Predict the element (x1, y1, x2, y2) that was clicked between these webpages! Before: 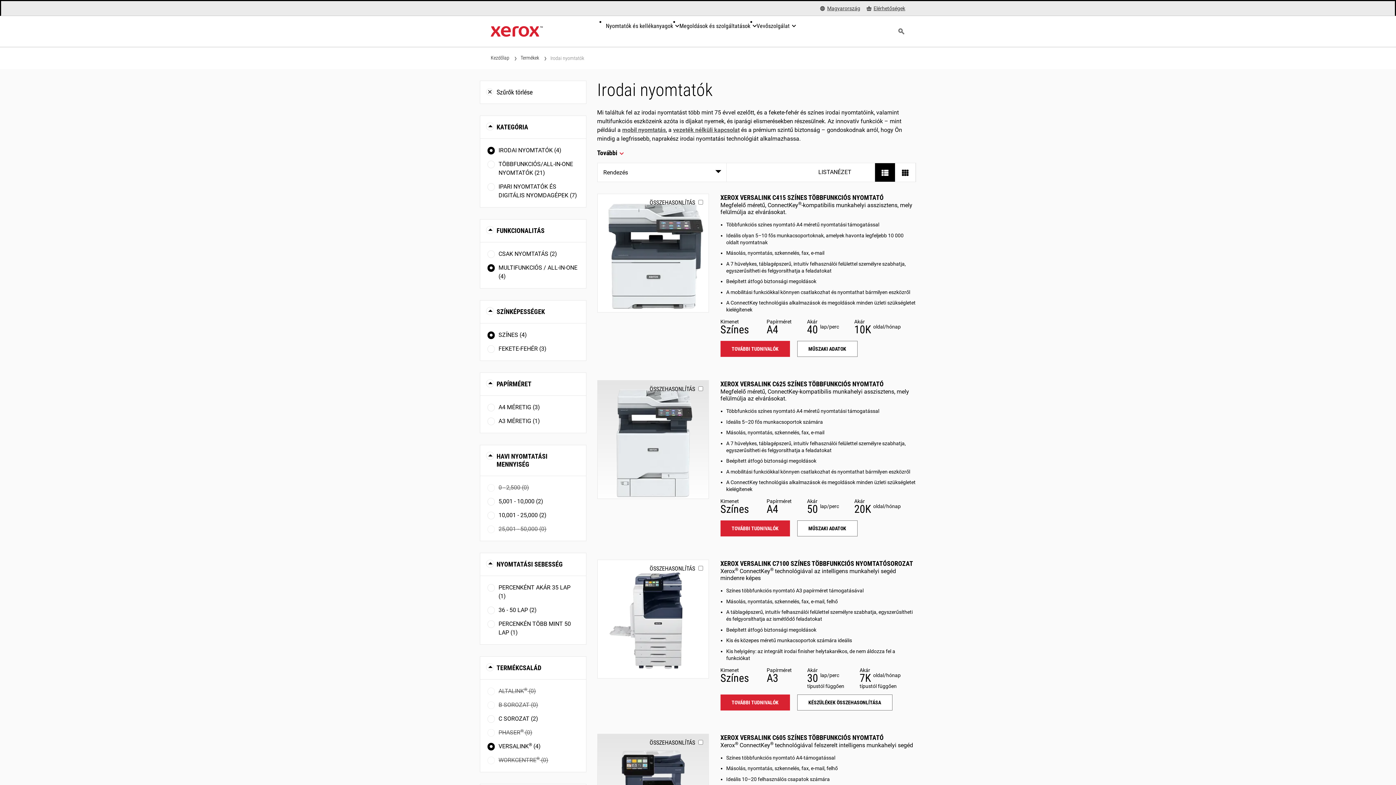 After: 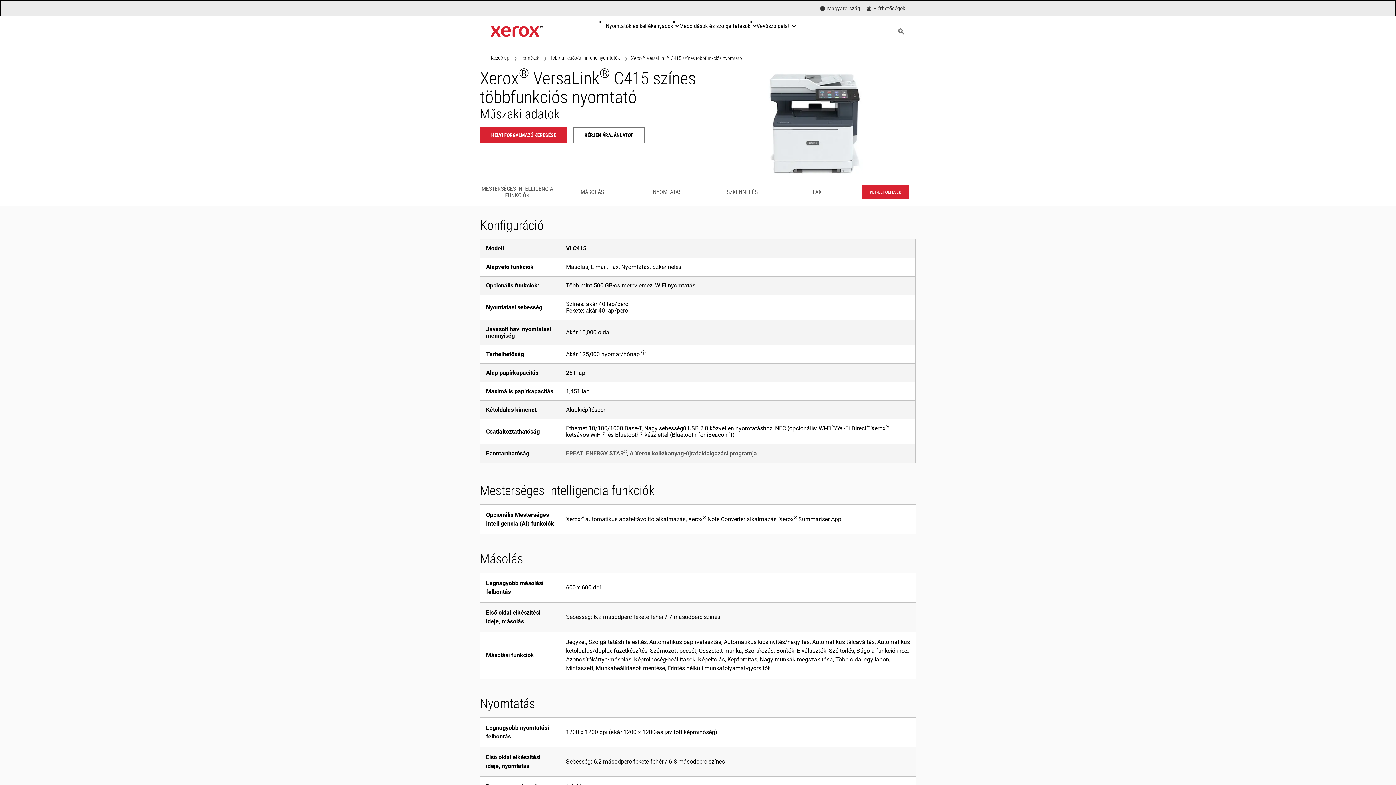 Action: bbox: (797, 341, 857, 357) label: Műszaki adatok: VLC415